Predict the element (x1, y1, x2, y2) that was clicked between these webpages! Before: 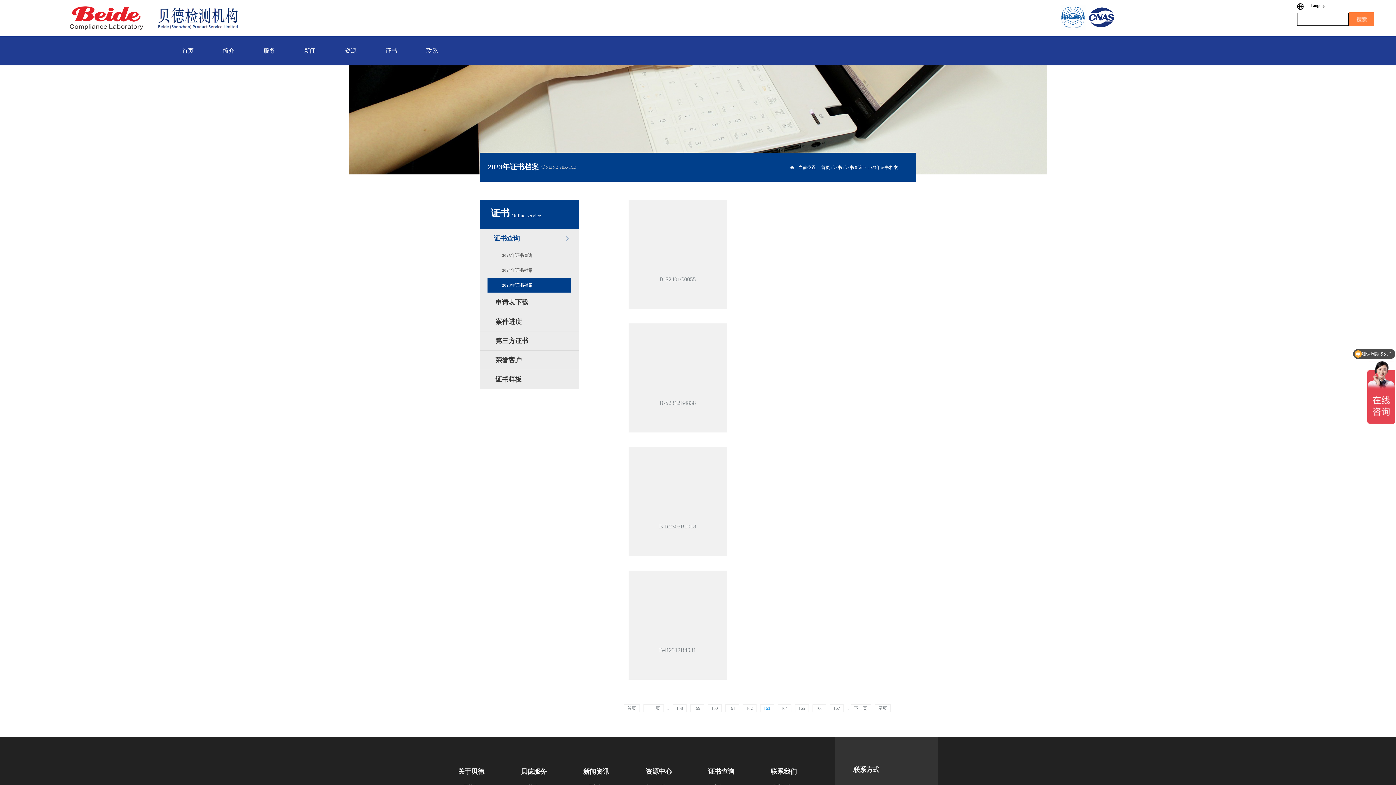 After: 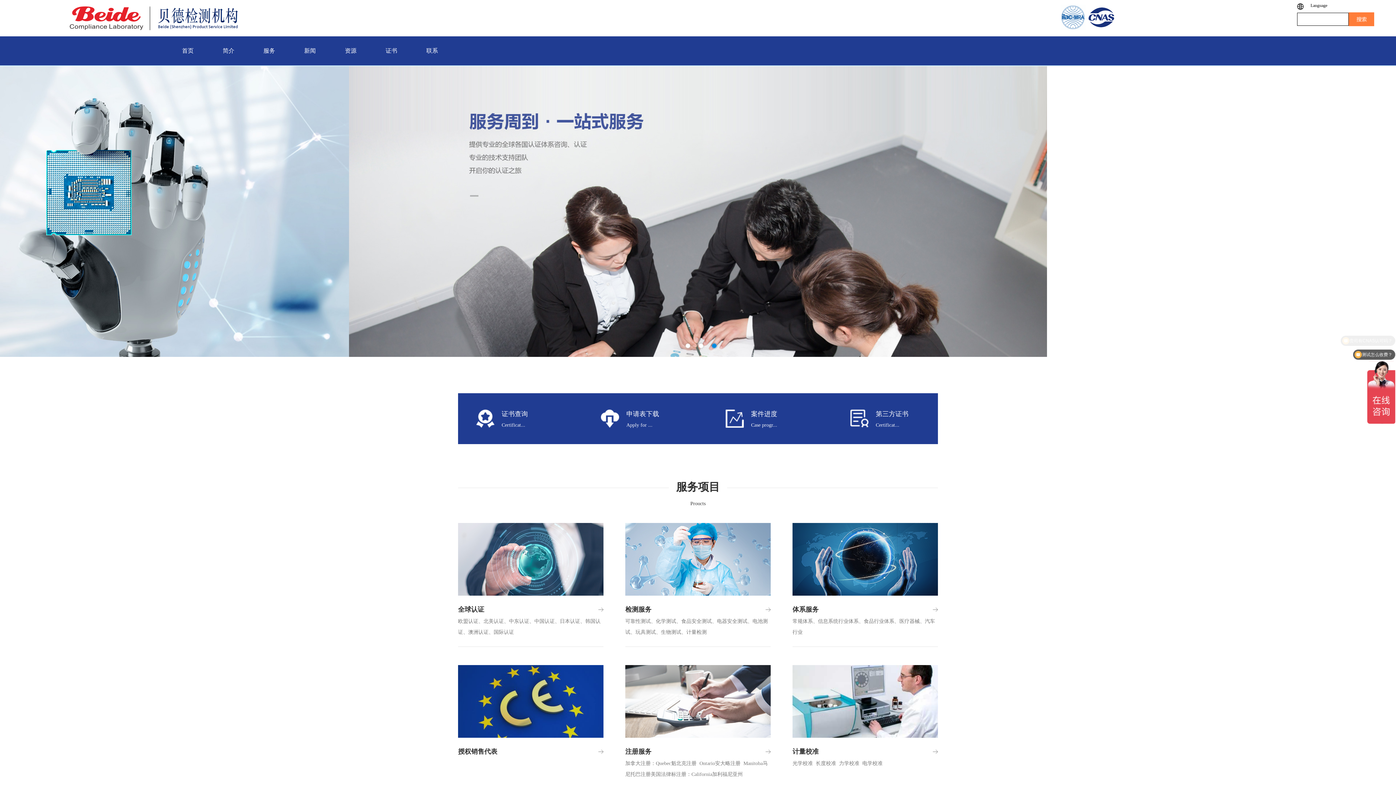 Action: label: 首页  bbox: (821, 165, 831, 170)